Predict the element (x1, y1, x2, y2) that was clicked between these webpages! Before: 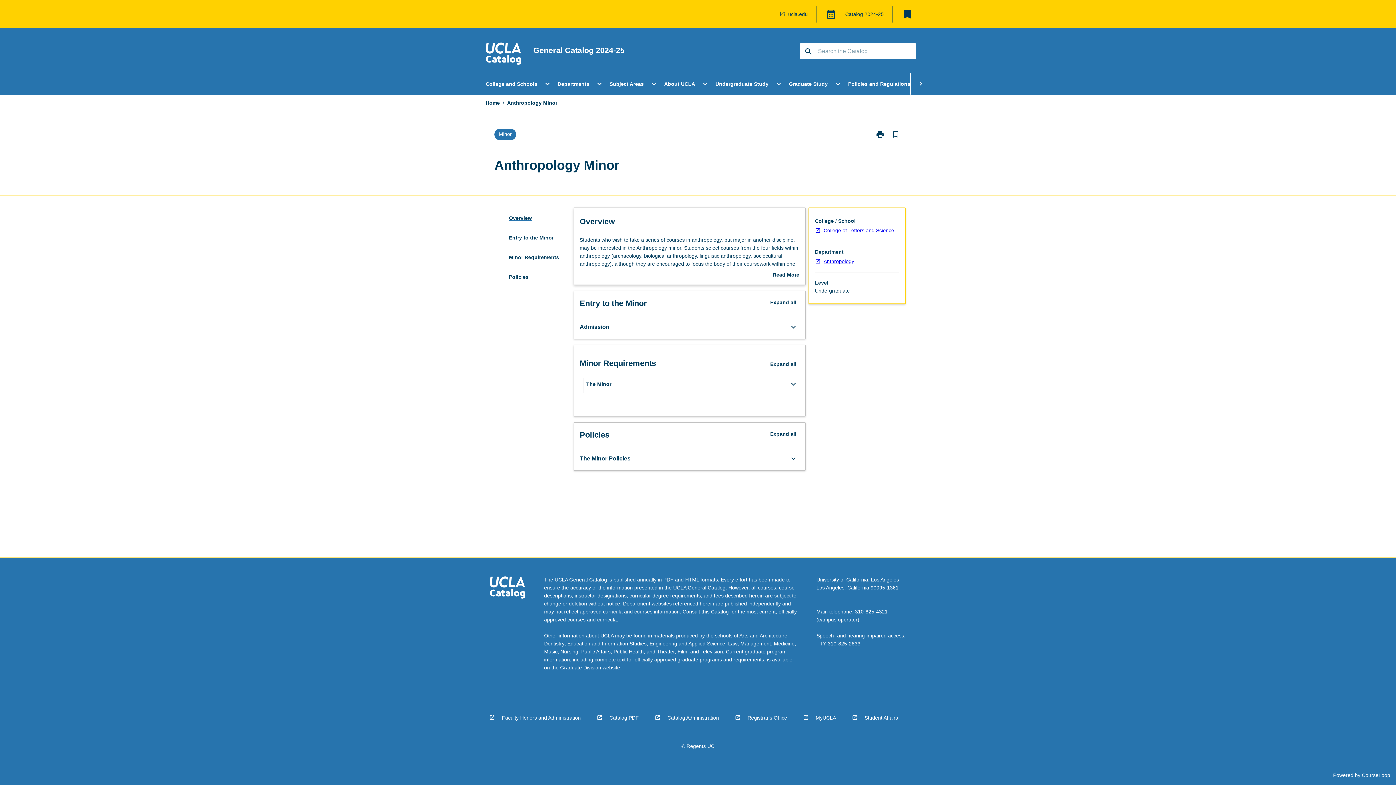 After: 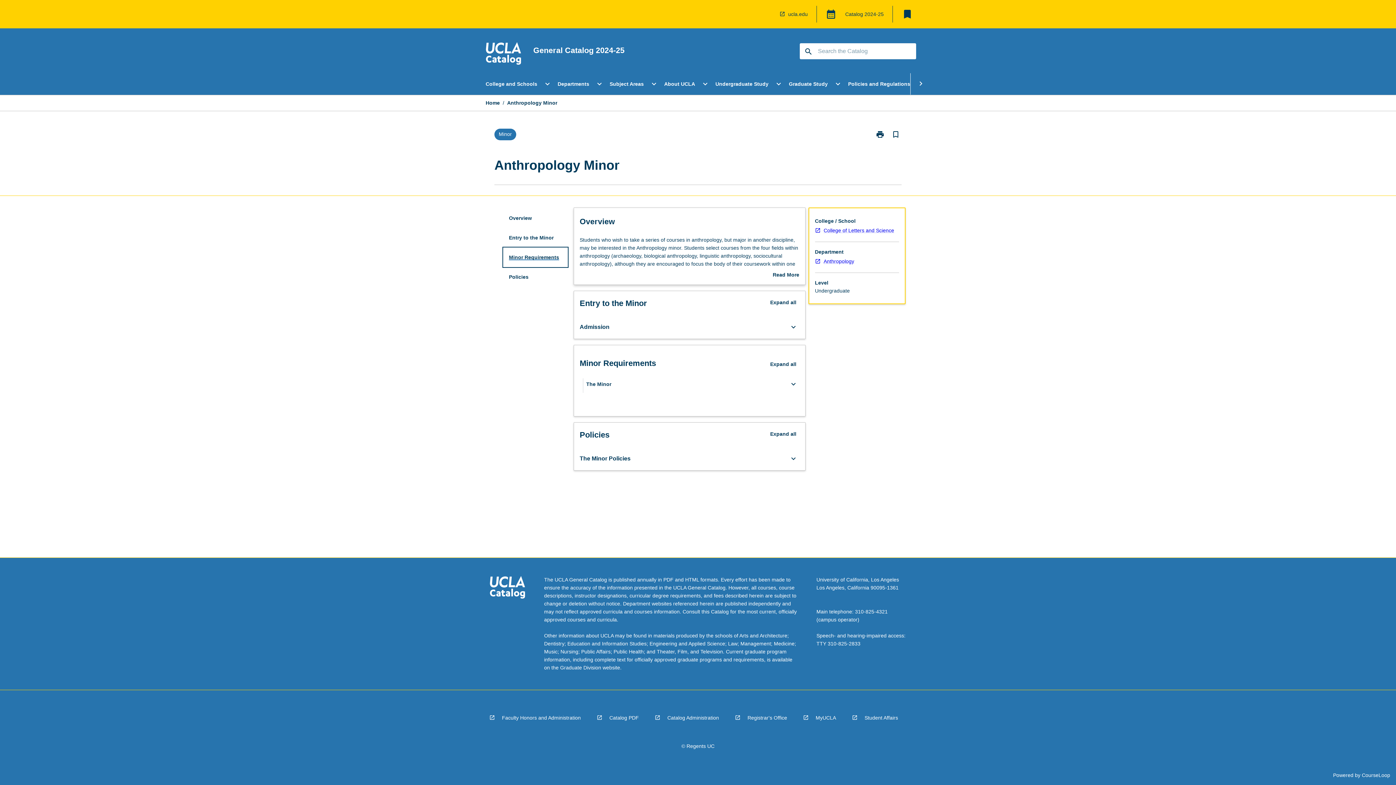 Action: label: Minor Requirements bbox: (503, 247, 567, 267)